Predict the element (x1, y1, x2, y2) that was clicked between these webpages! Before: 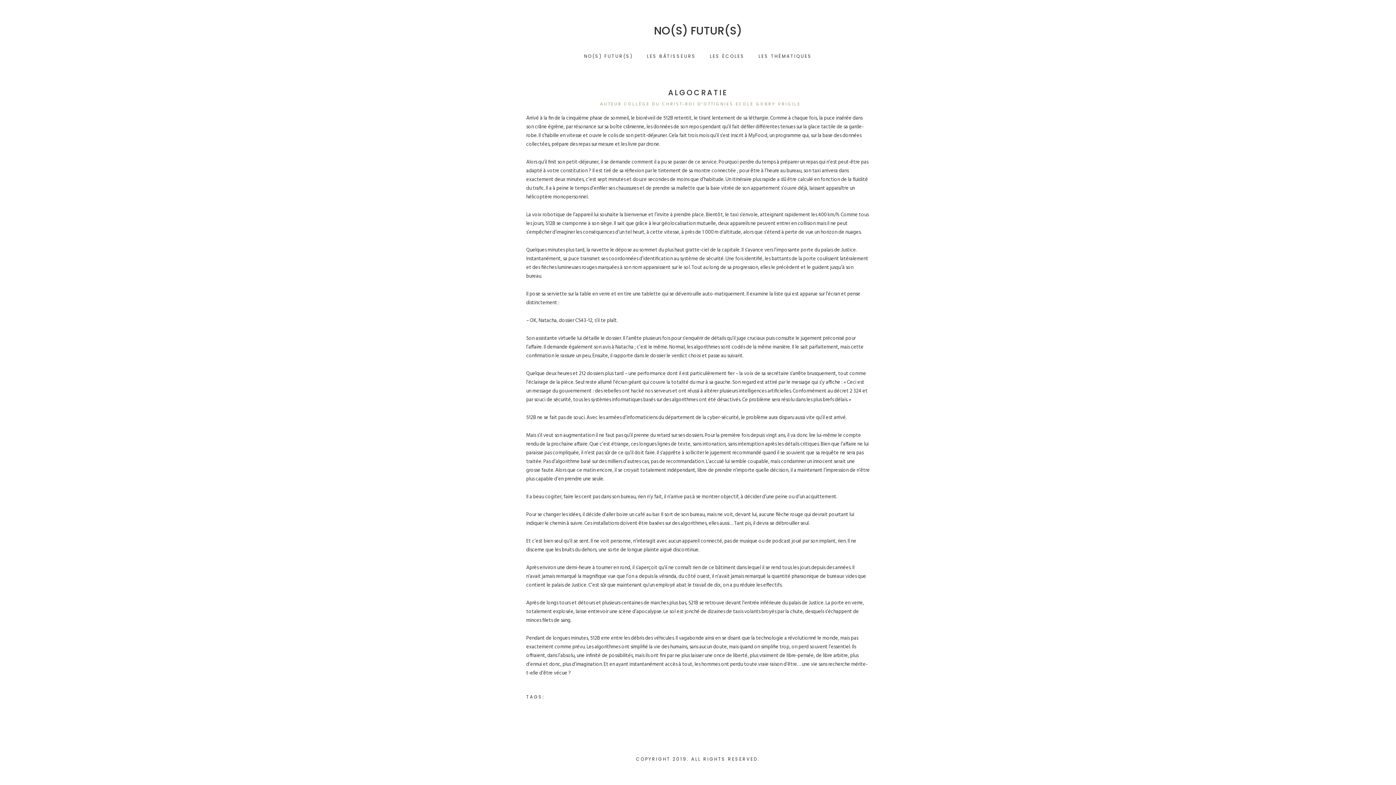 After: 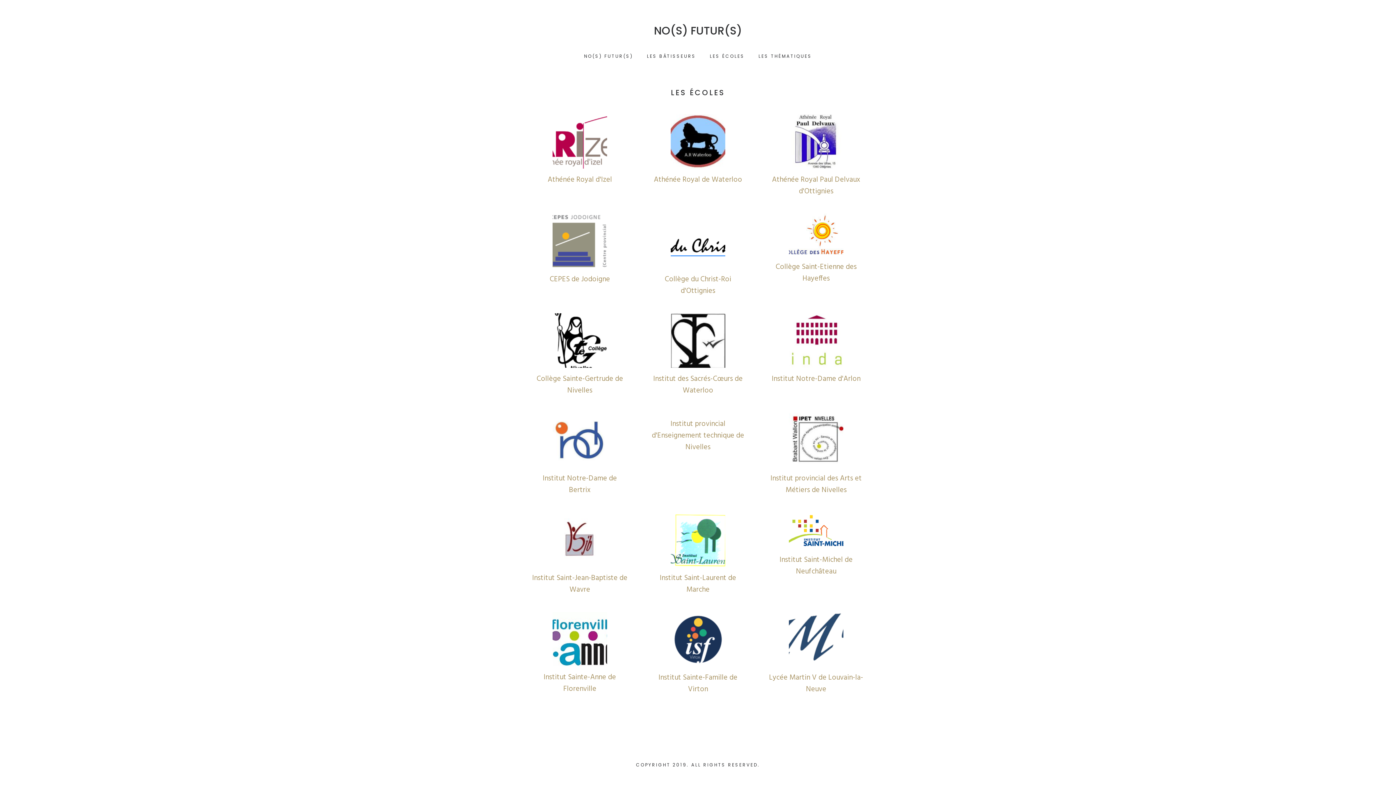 Action: bbox: (710, 53, 744, 59) label: LES ÉCOLES